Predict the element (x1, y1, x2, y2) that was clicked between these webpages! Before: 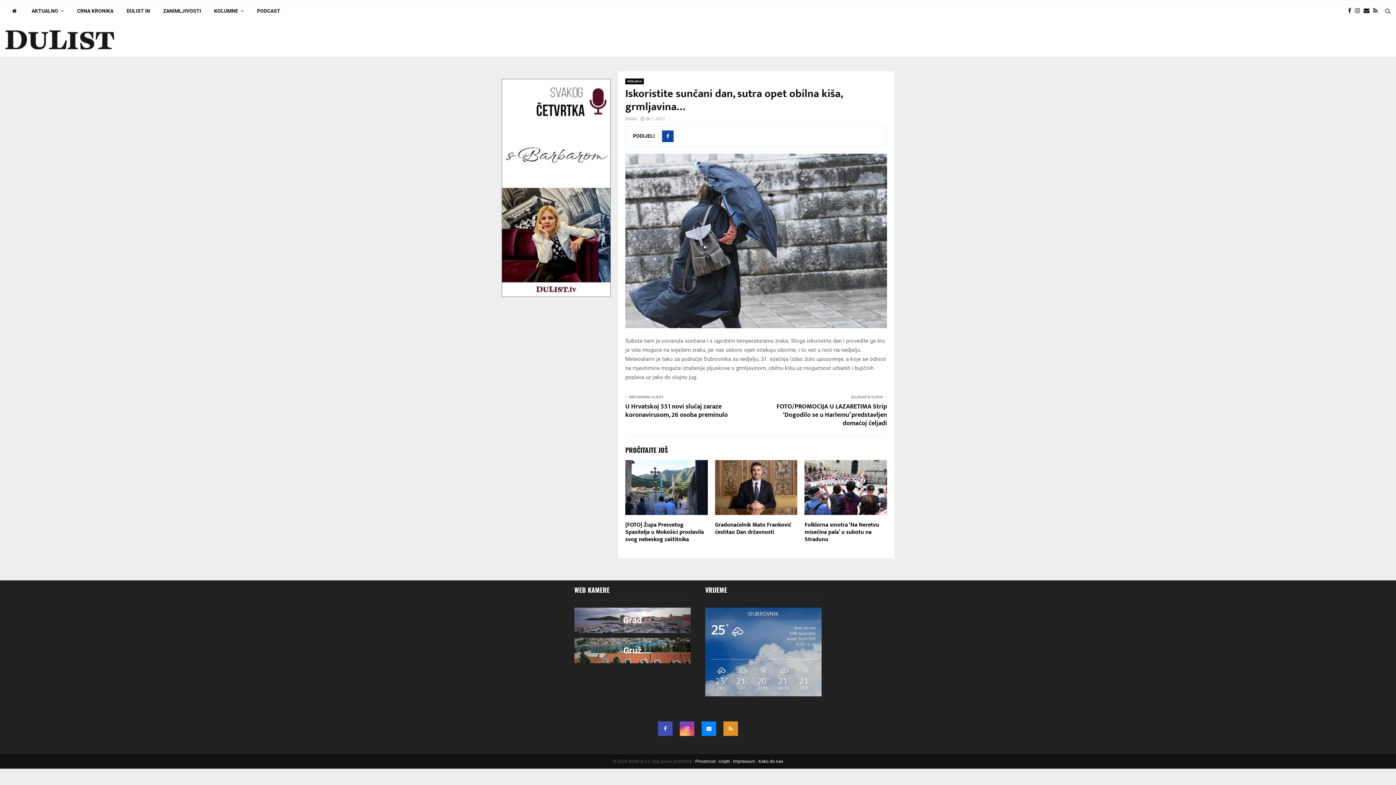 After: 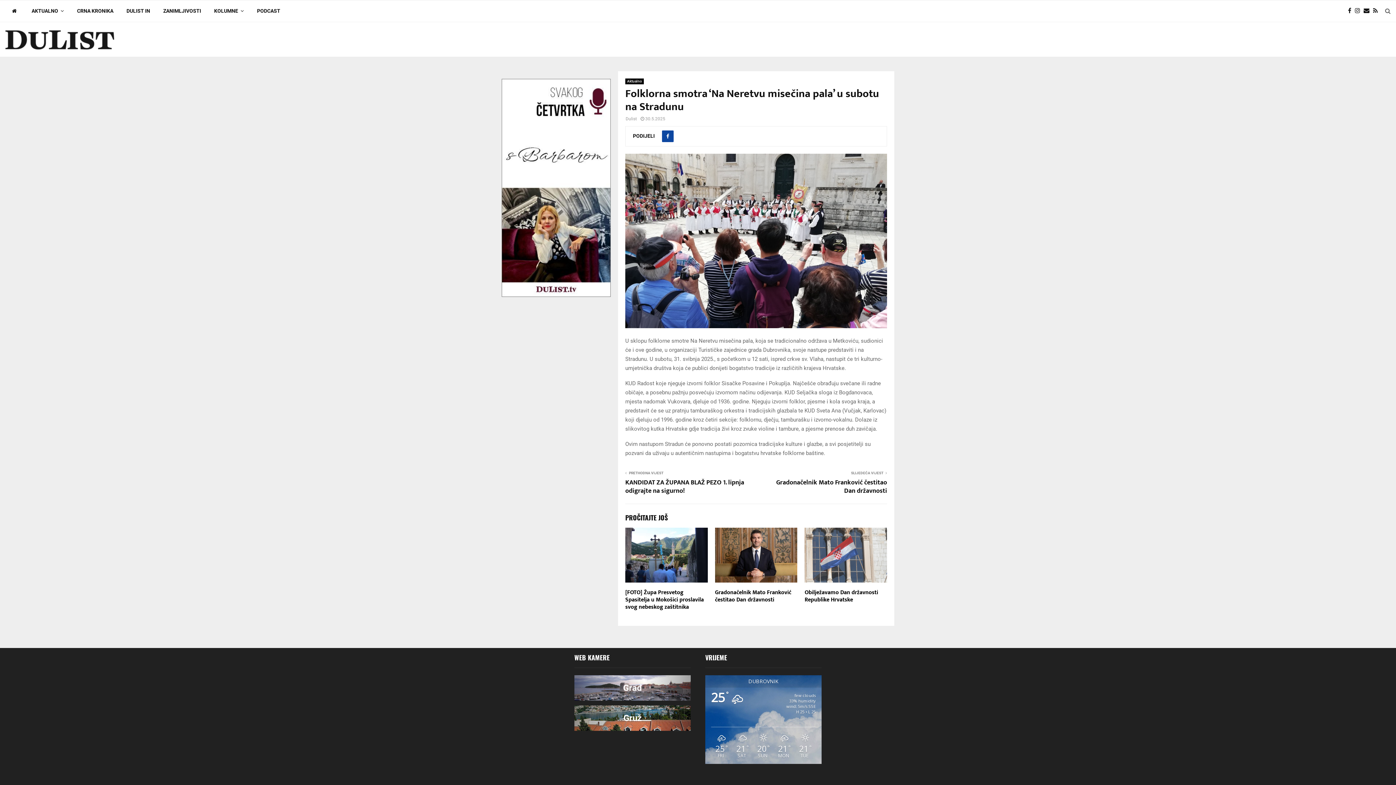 Action: bbox: (804, 460, 887, 515)